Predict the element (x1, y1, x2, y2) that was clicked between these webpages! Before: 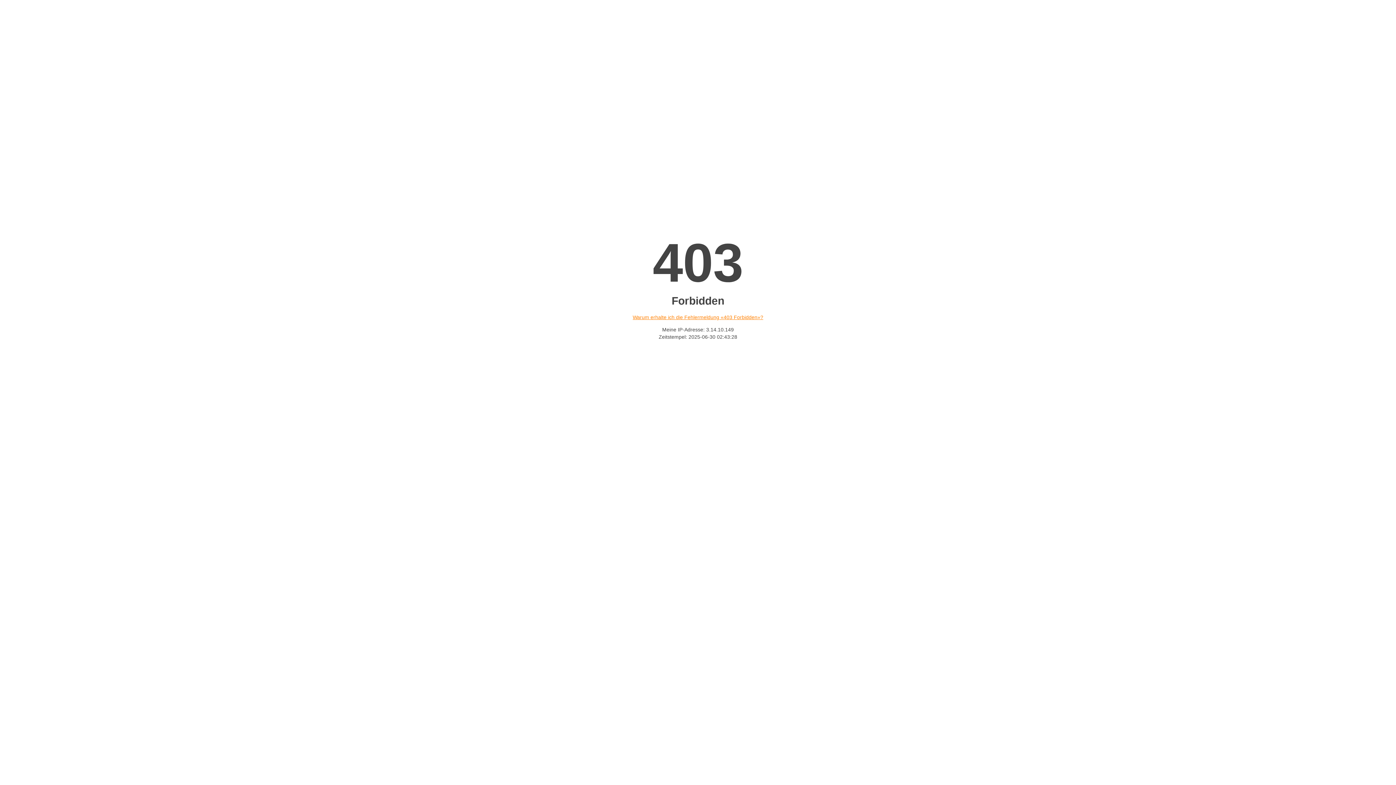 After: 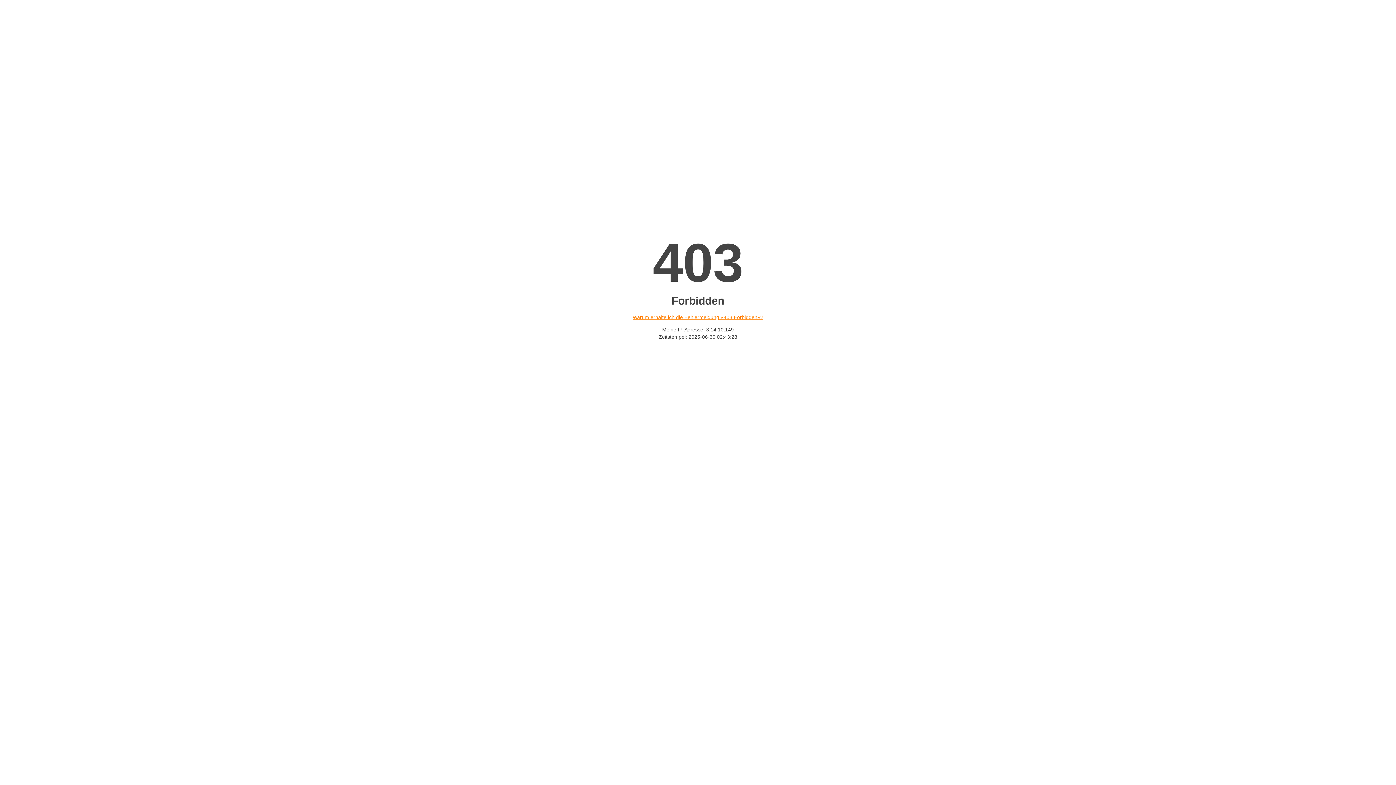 Action: bbox: (632, 314, 763, 320) label: Warum erhalte ich die Fehlermeldung «403 Forbidden»?